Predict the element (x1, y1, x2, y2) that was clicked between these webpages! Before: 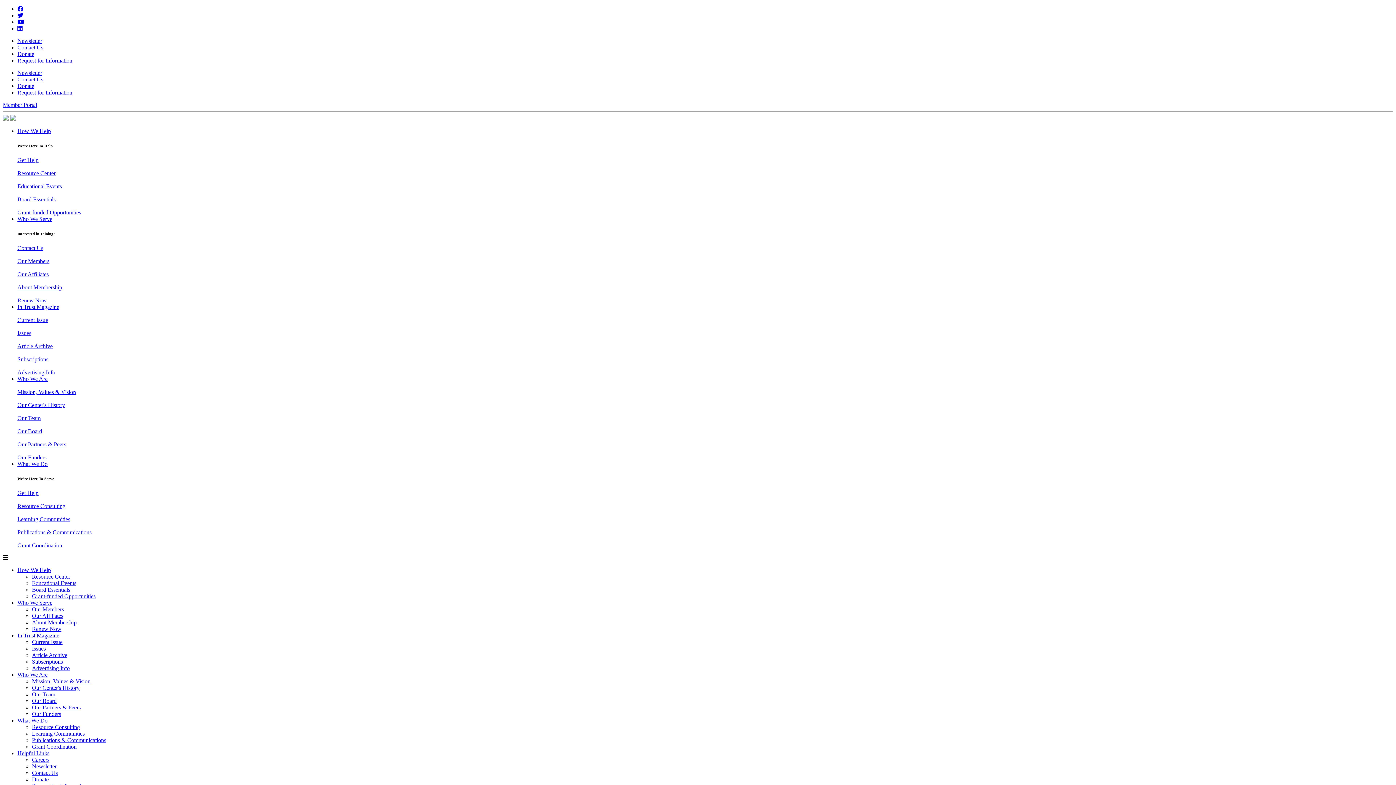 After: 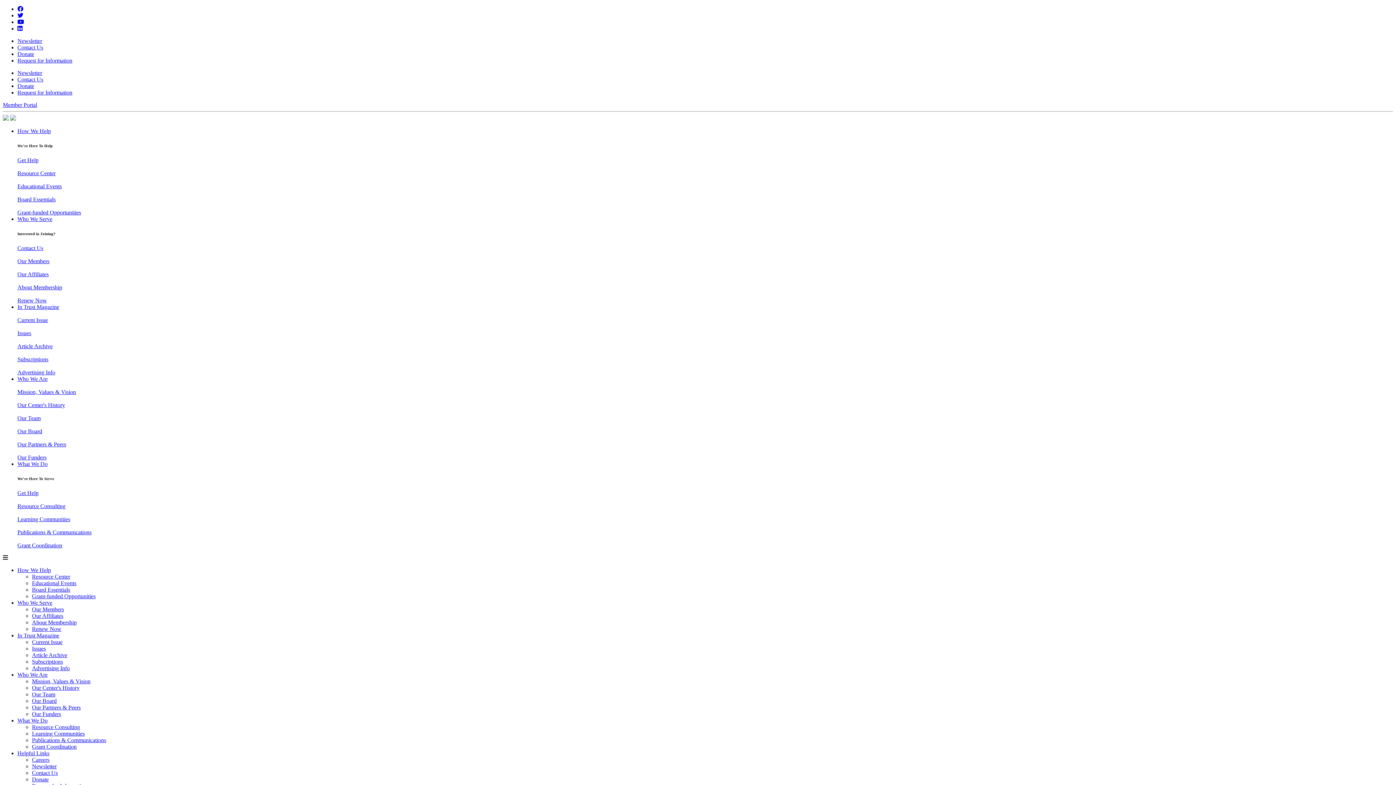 Action: label: Educational Events bbox: (32, 580, 76, 586)